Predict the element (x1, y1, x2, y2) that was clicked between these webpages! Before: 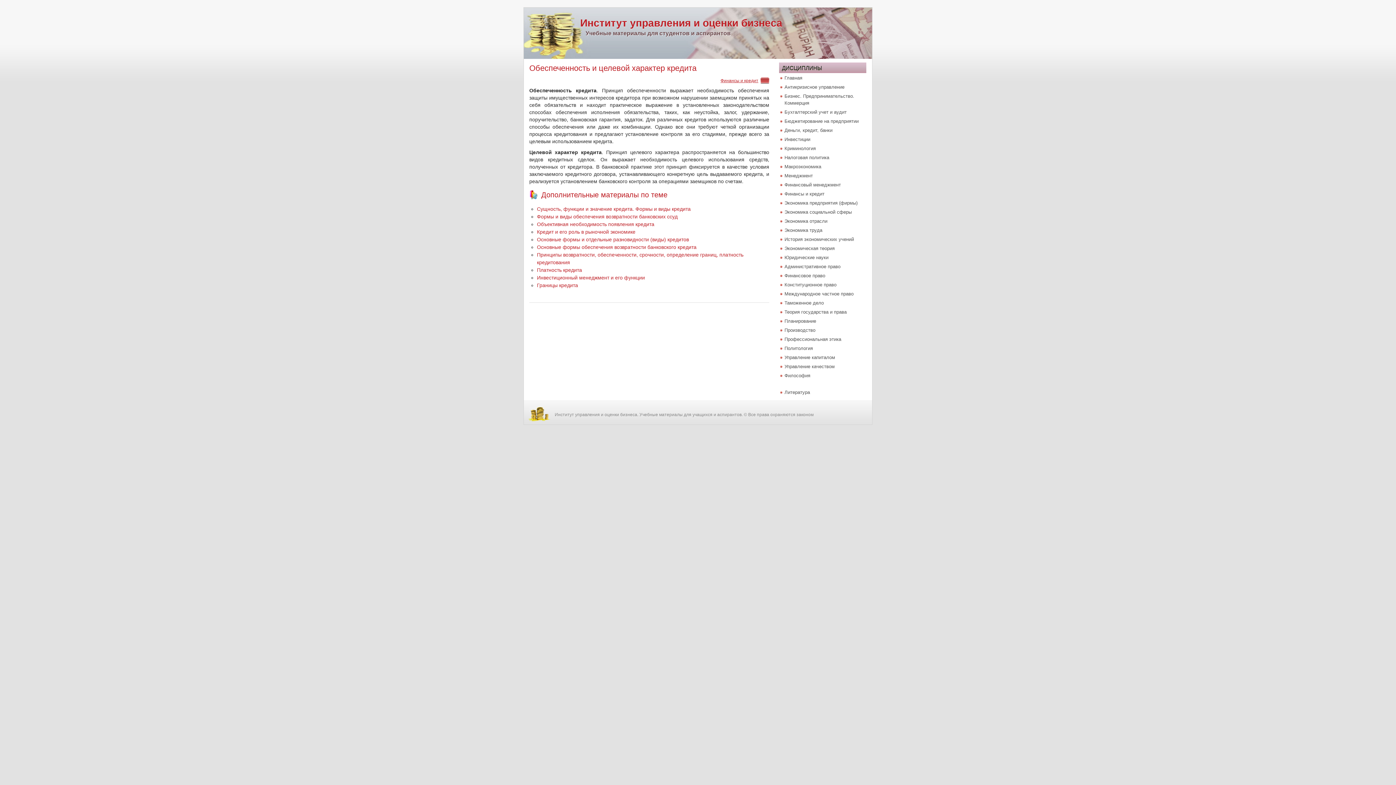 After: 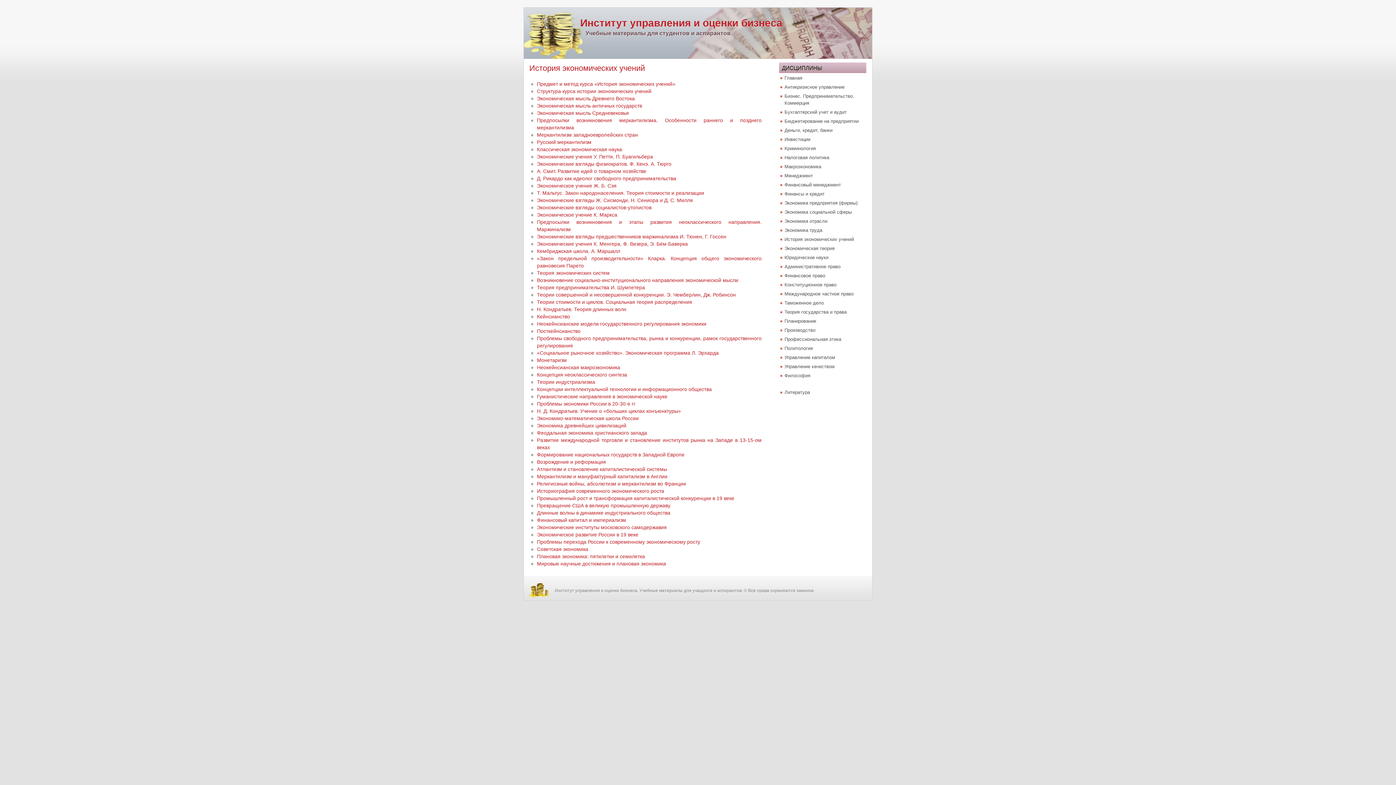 Action: label: История экономических учений bbox: (784, 236, 854, 242)